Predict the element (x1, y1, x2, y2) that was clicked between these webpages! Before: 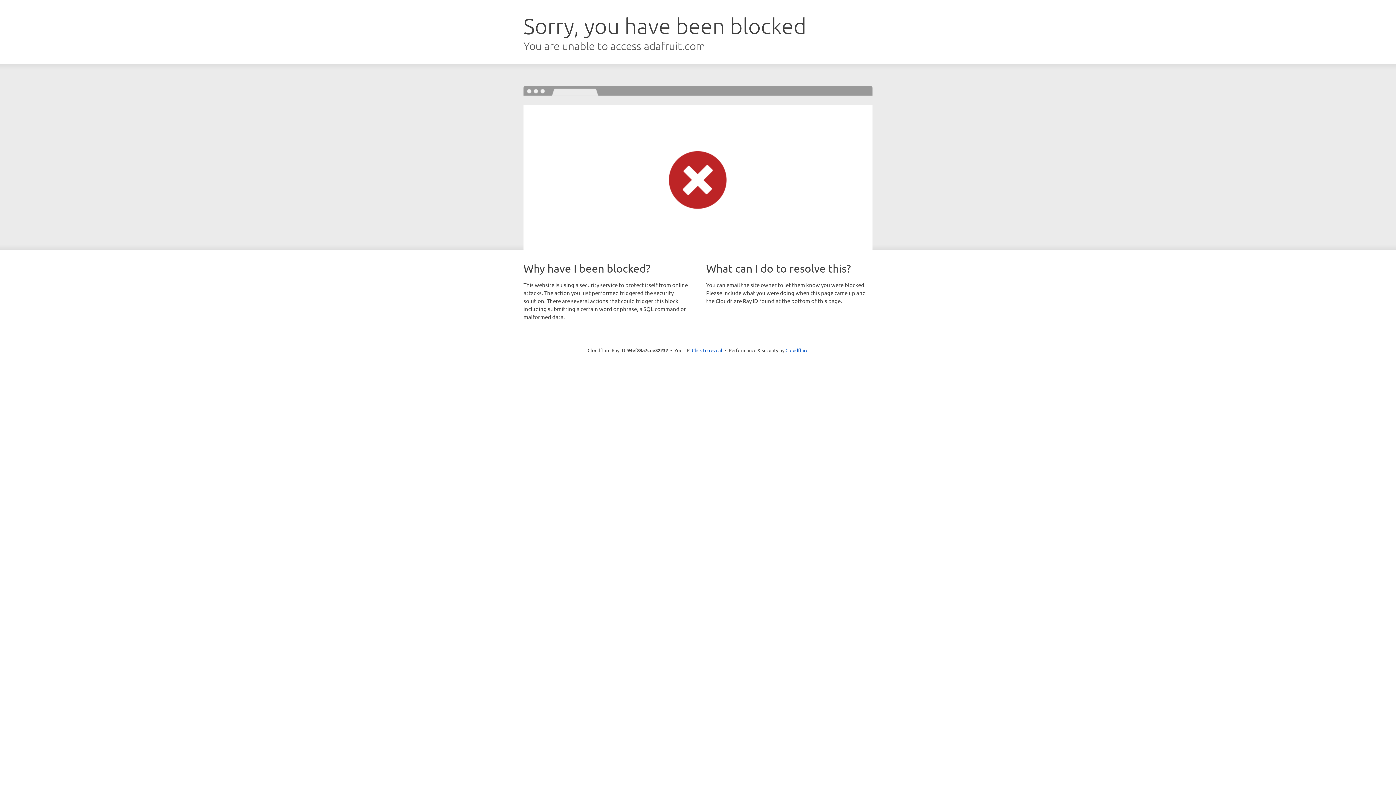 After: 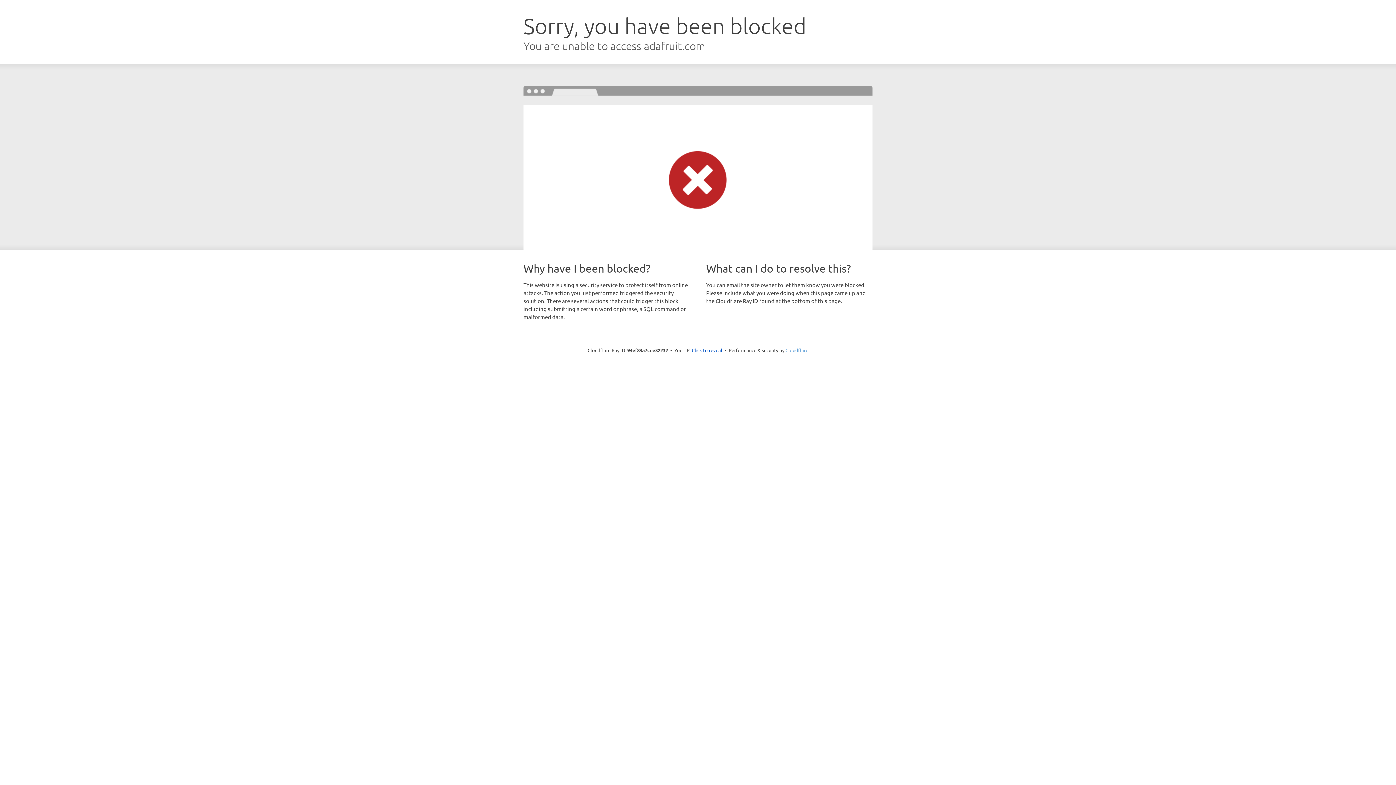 Action: bbox: (785, 347, 808, 353) label: Cloudflare